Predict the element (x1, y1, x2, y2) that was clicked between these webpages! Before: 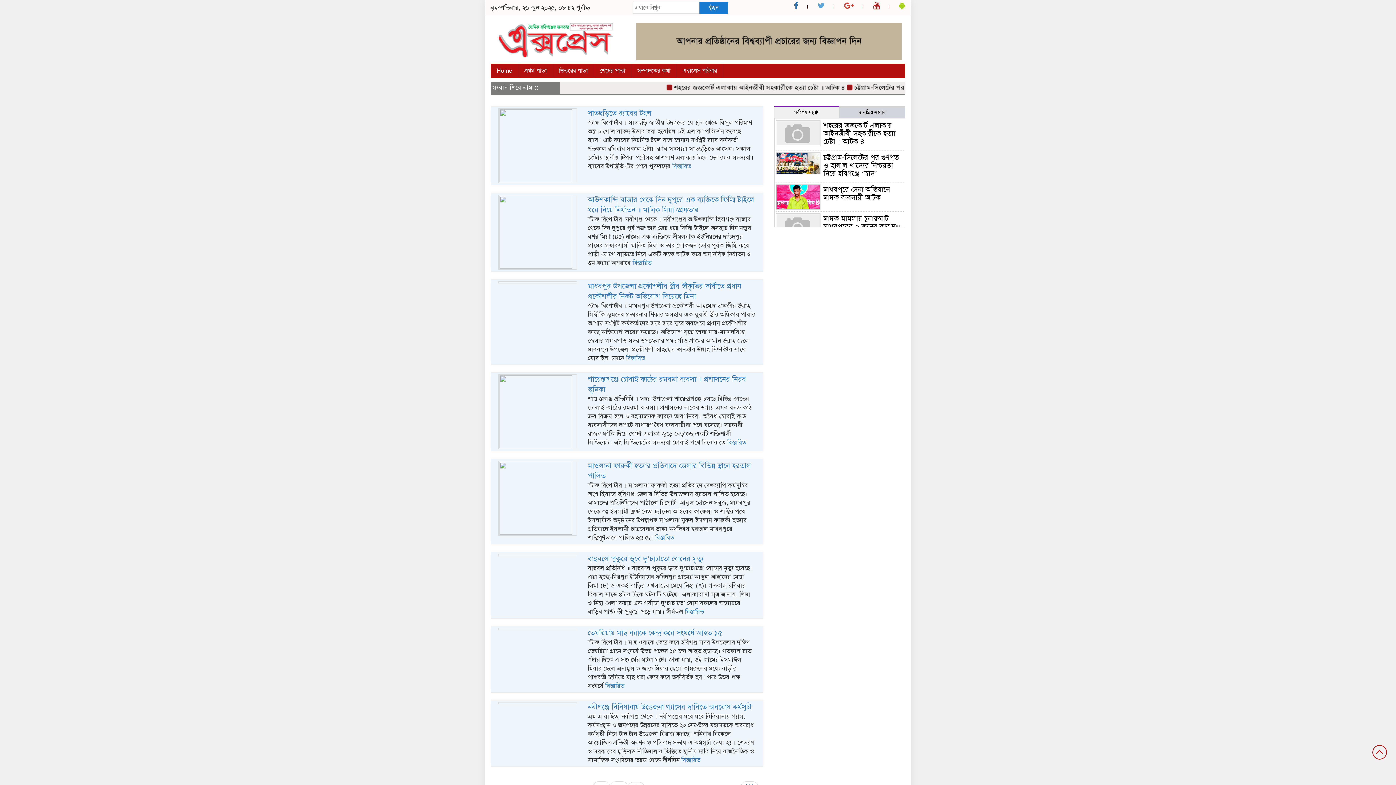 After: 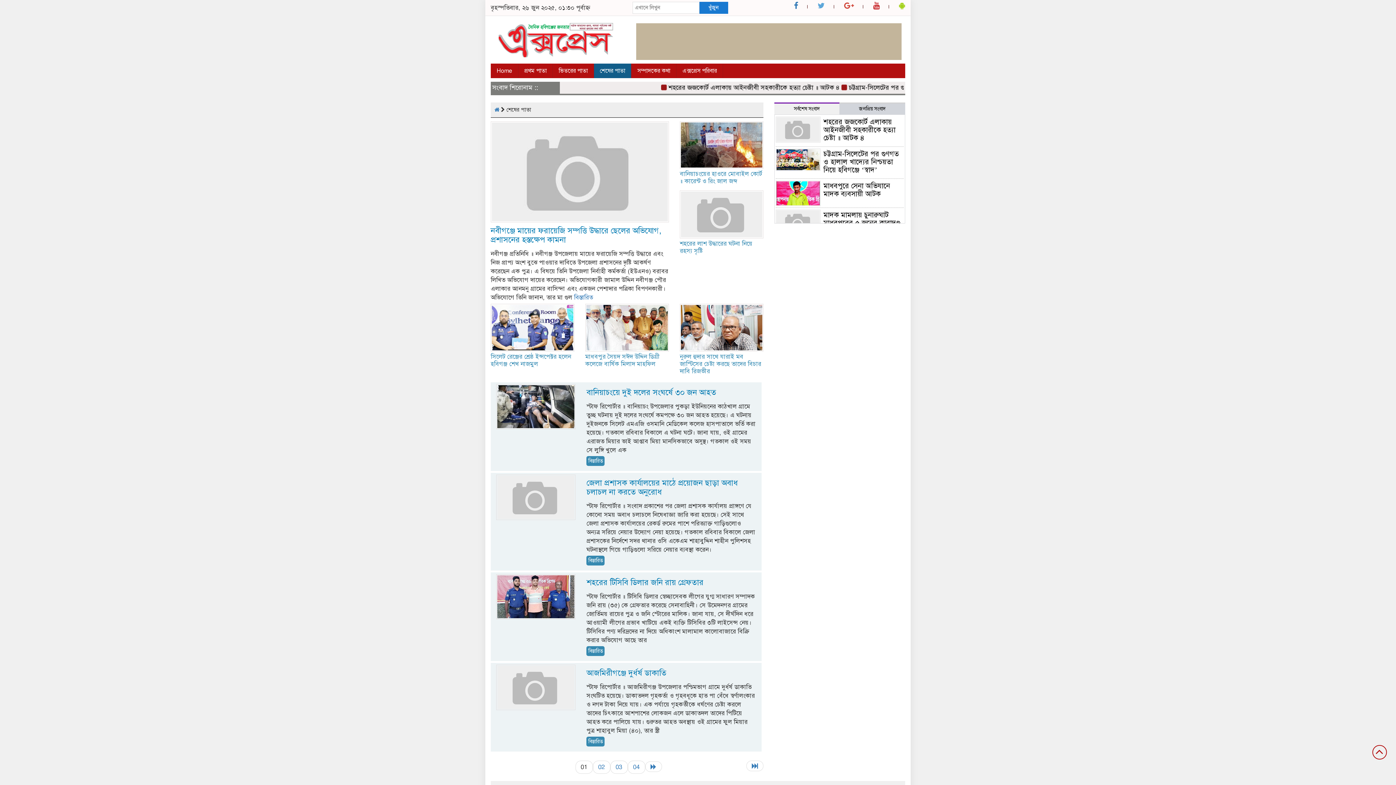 Action: bbox: (594, 63, 631, 78) label: শেষের পাতা